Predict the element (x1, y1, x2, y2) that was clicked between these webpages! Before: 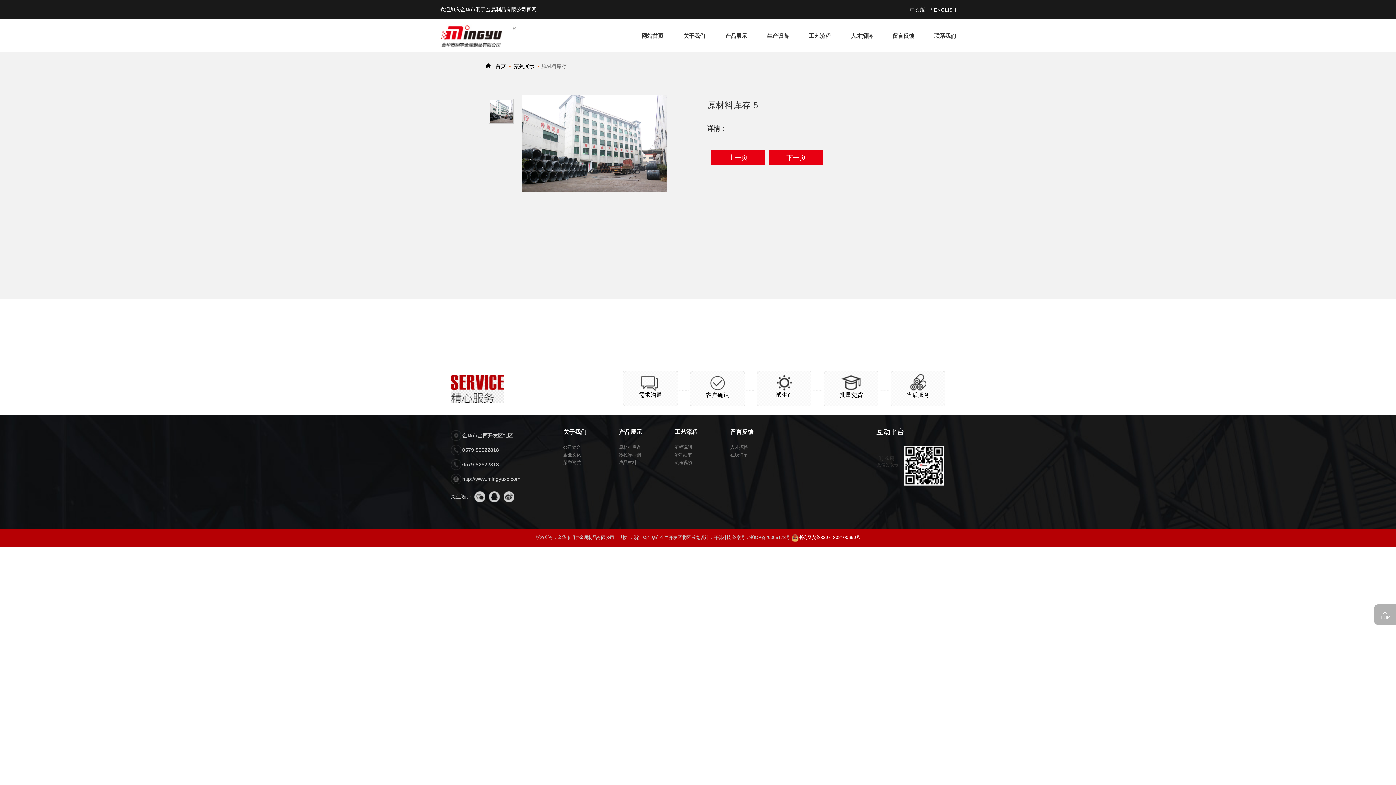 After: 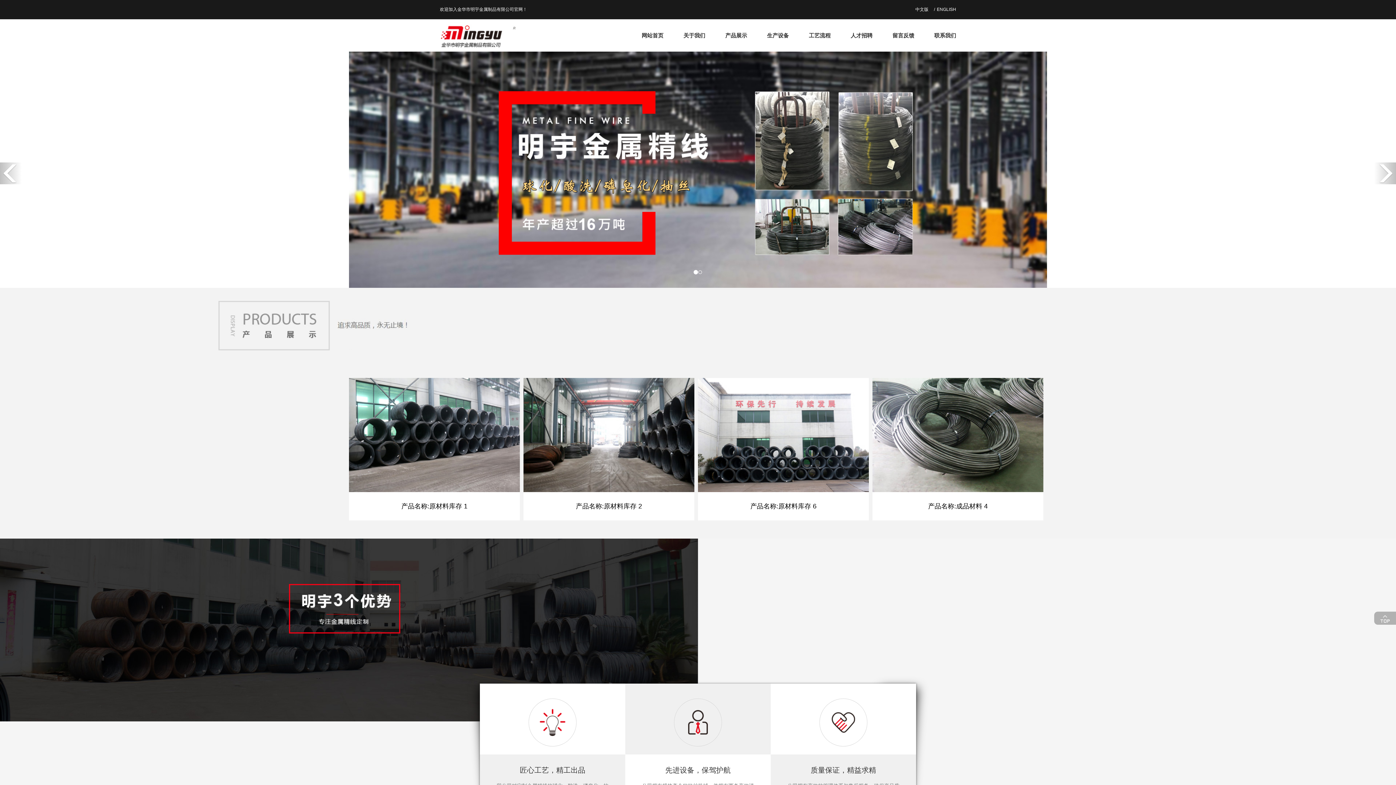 Action: label: 首页 bbox: (495, 63, 505, 69)